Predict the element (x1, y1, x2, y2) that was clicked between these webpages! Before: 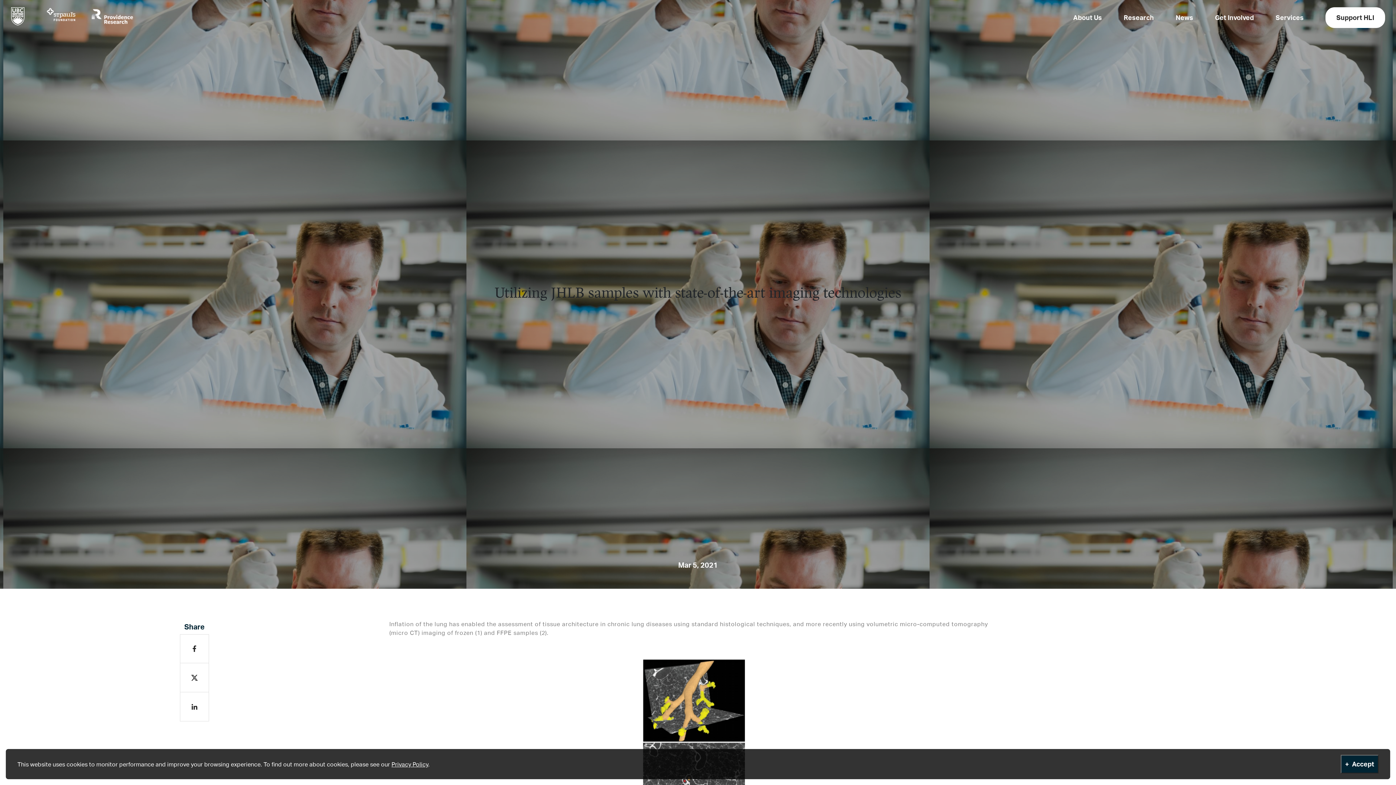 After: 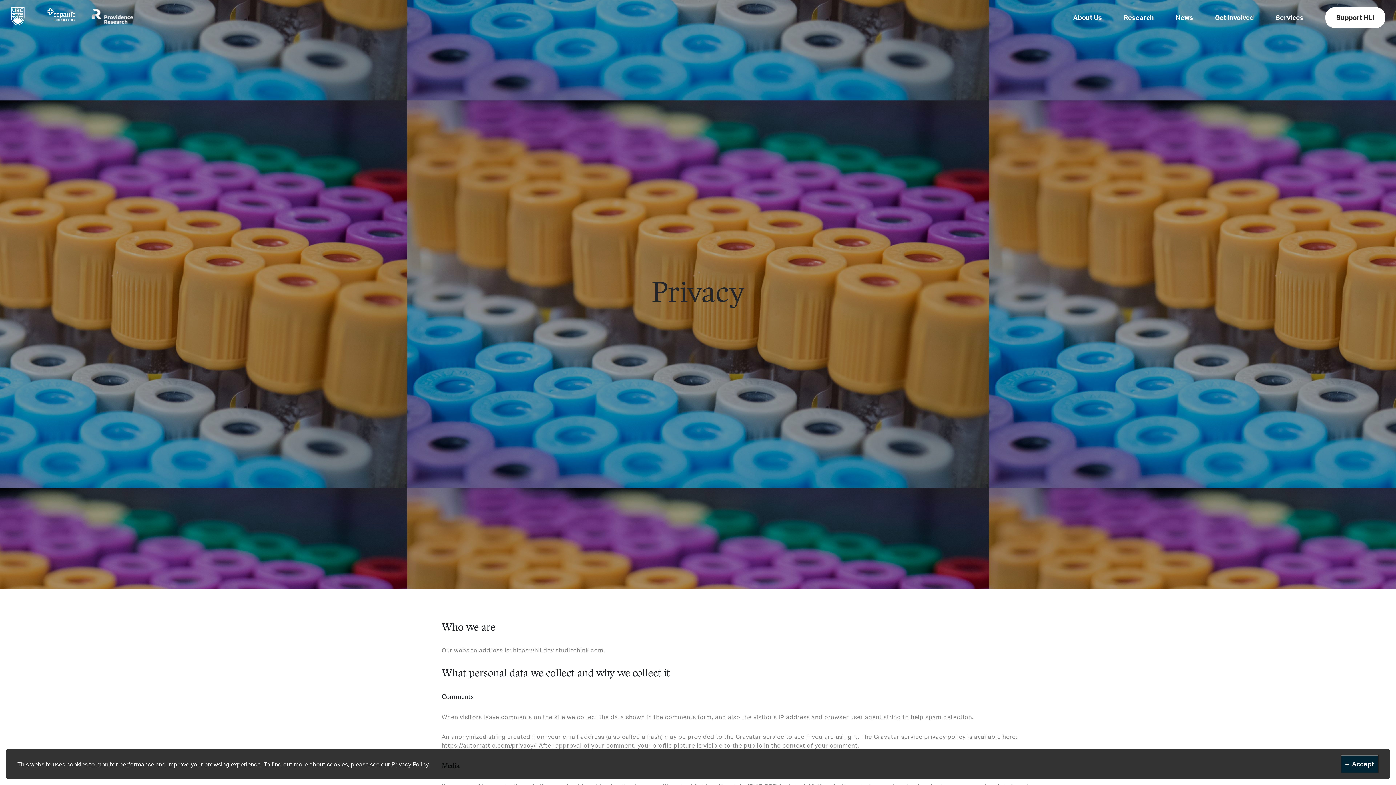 Action: label: Privacy Policy bbox: (391, 760, 428, 768)